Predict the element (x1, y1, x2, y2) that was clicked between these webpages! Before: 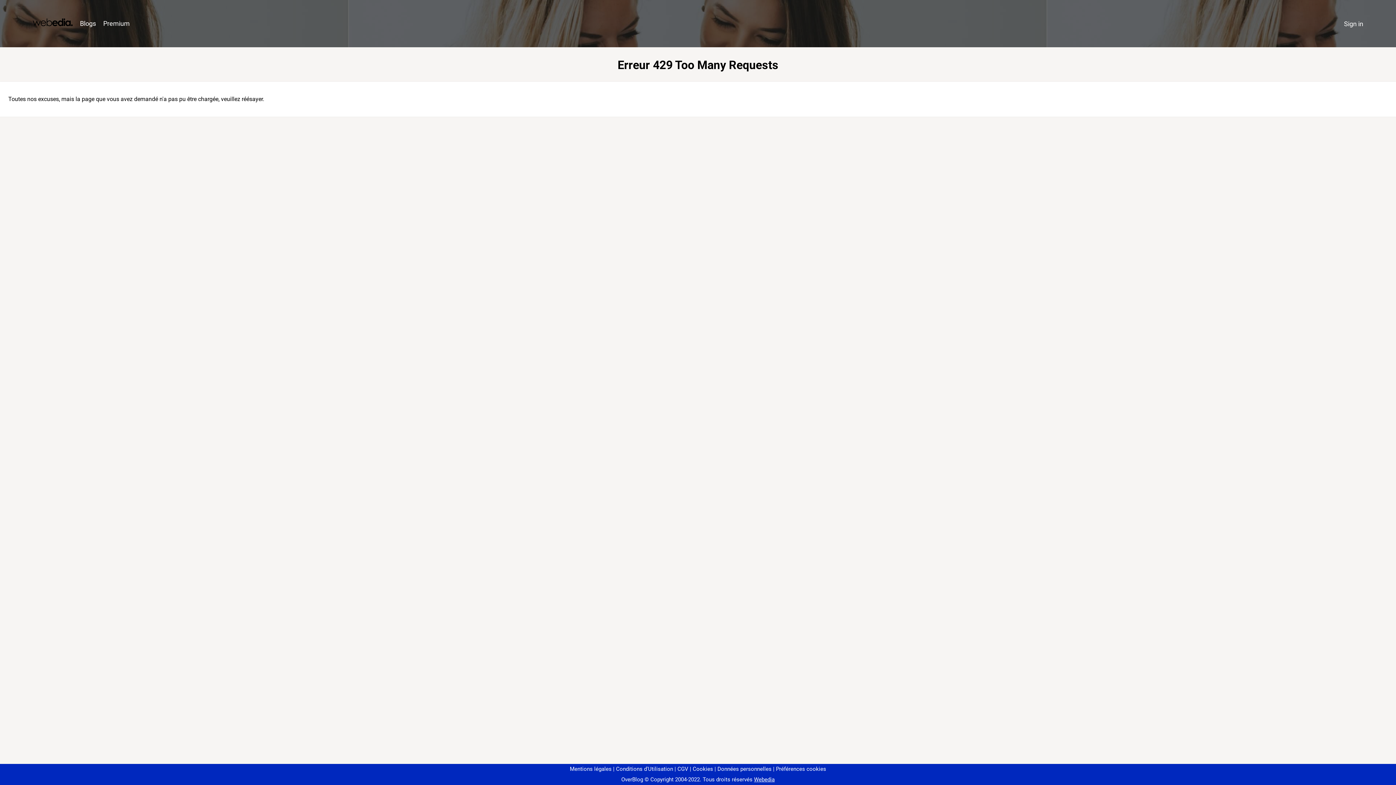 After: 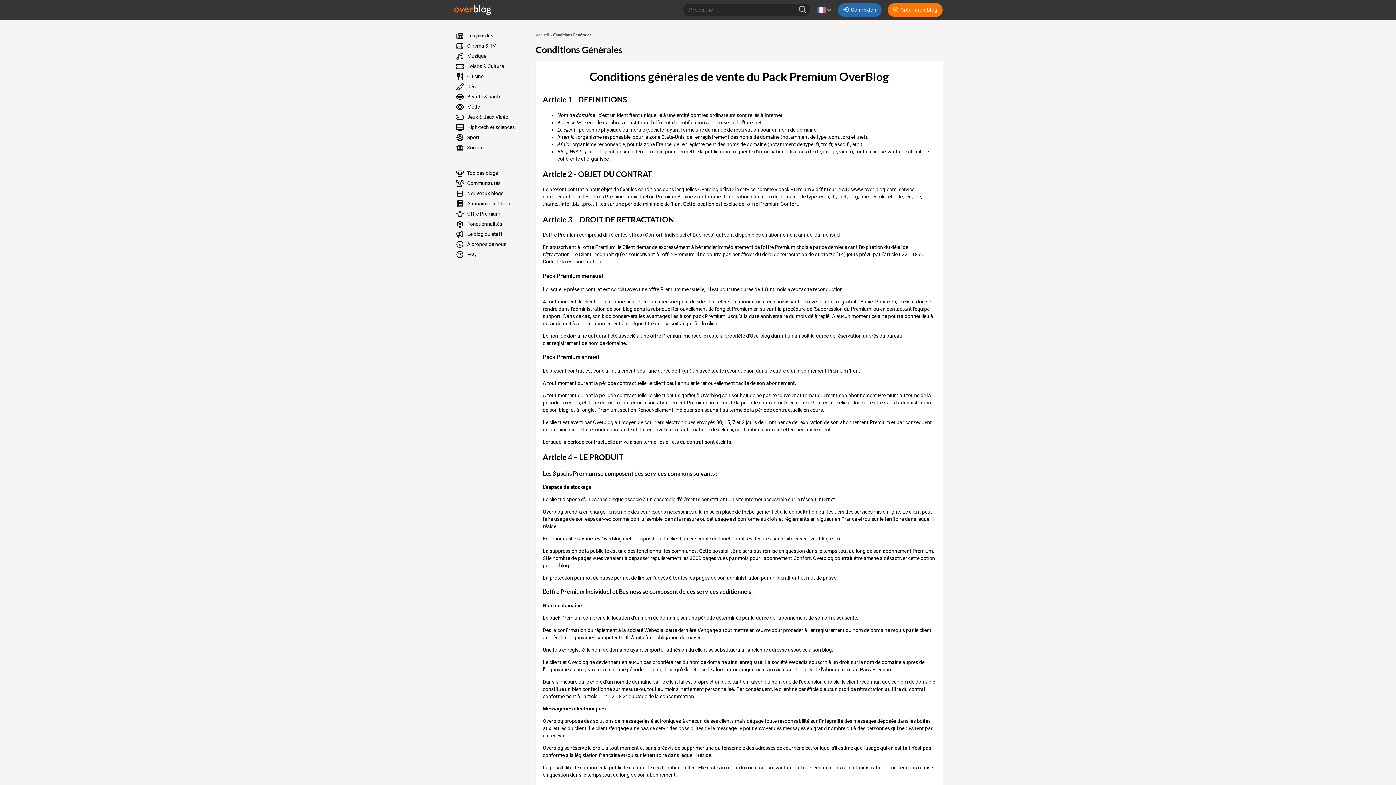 Action: bbox: (674, 766, 688, 772) label: CGV